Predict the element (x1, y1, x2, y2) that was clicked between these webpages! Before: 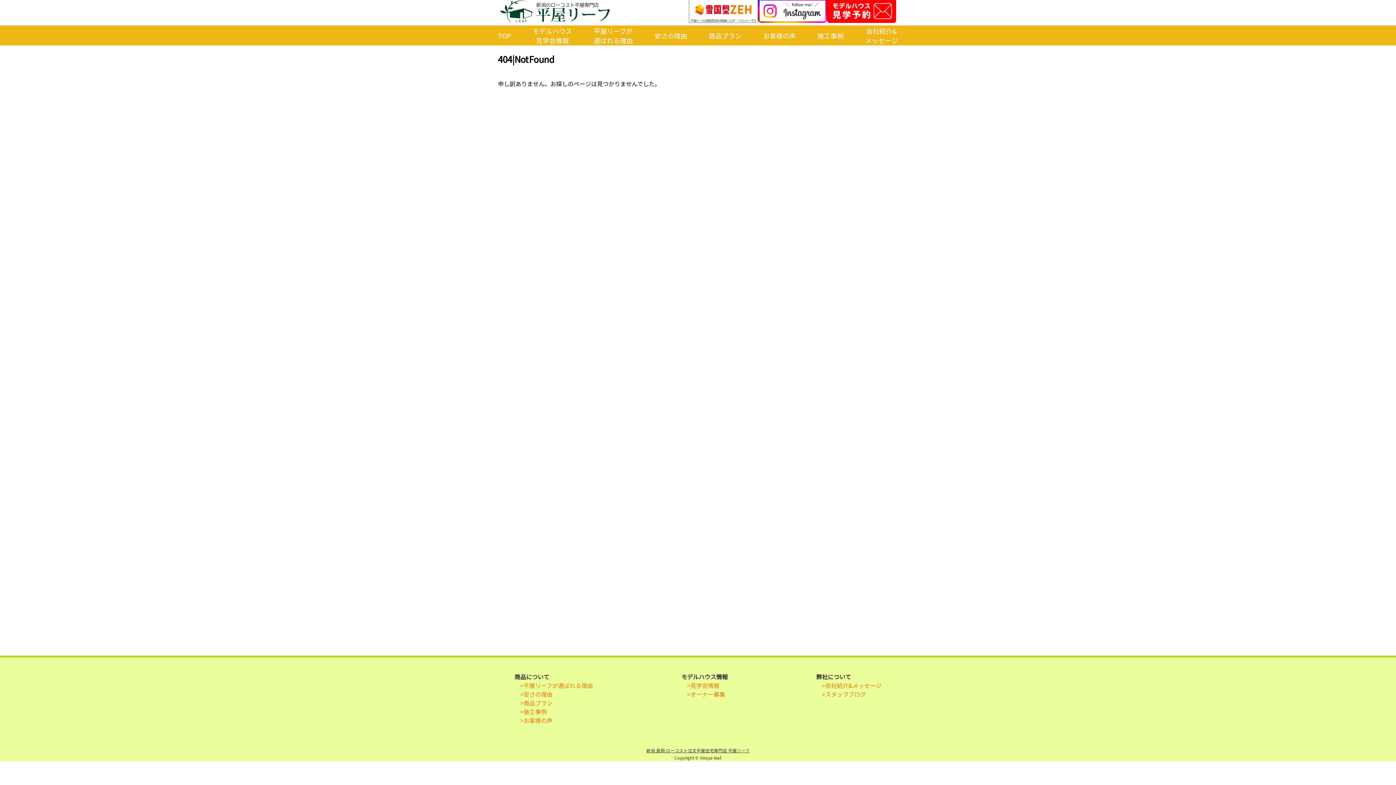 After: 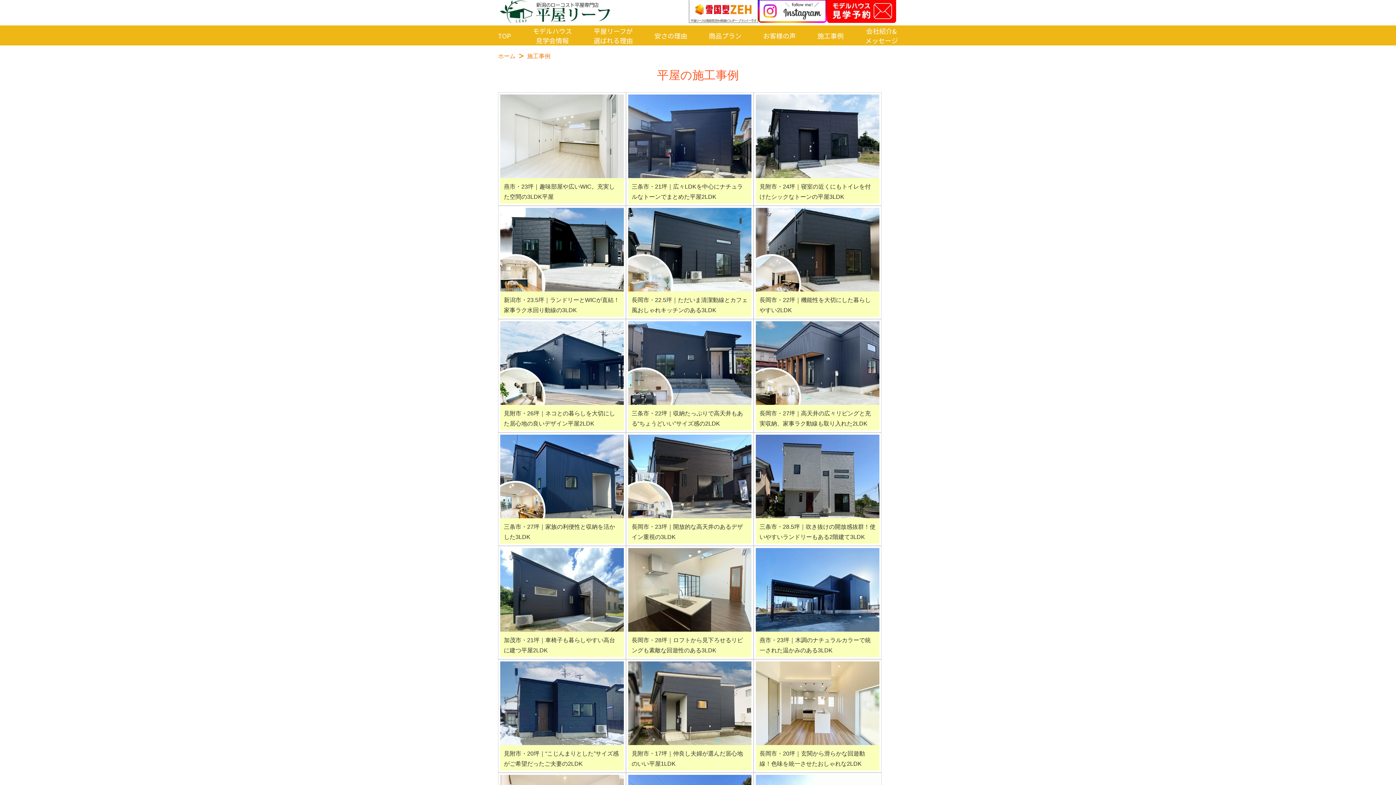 Action: label: 施工事例 bbox: (817, 30, 843, 40)